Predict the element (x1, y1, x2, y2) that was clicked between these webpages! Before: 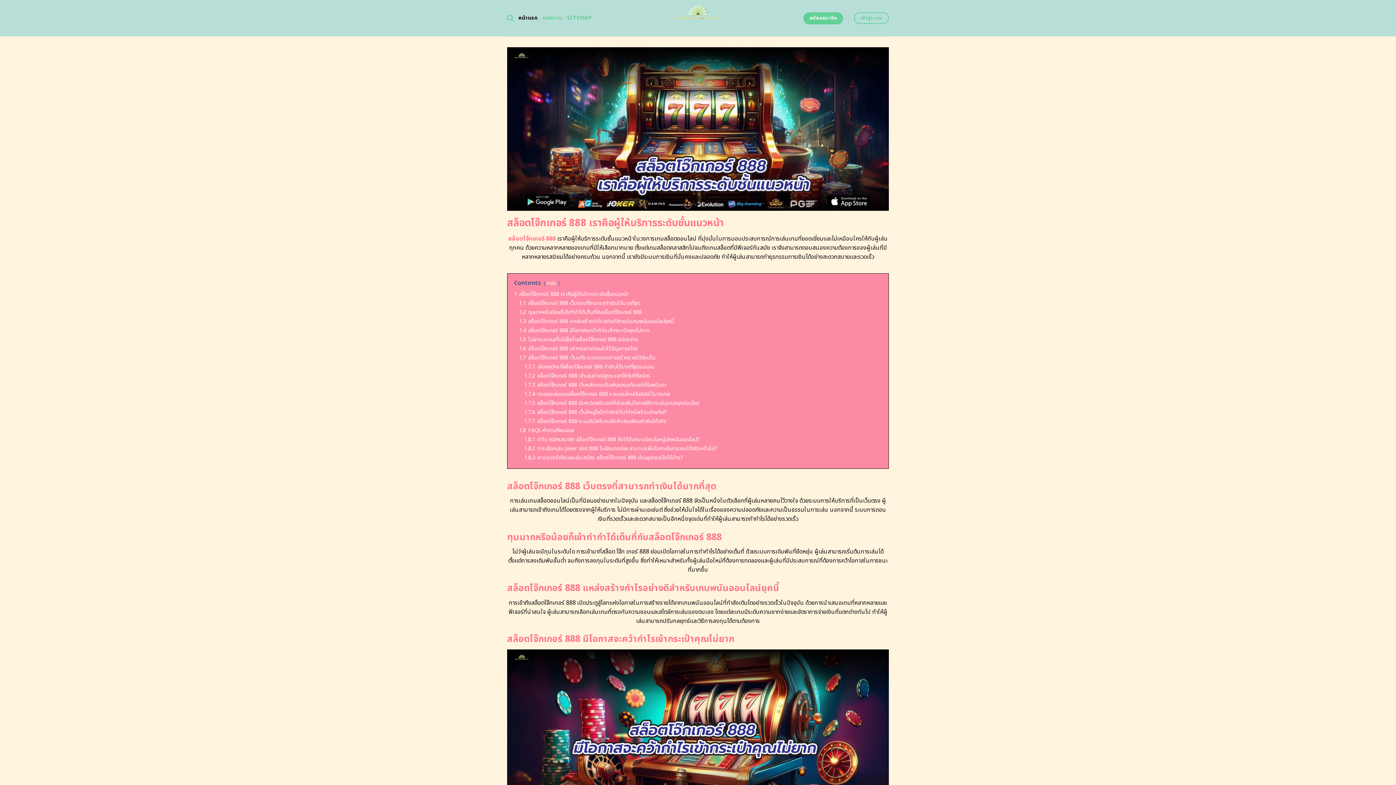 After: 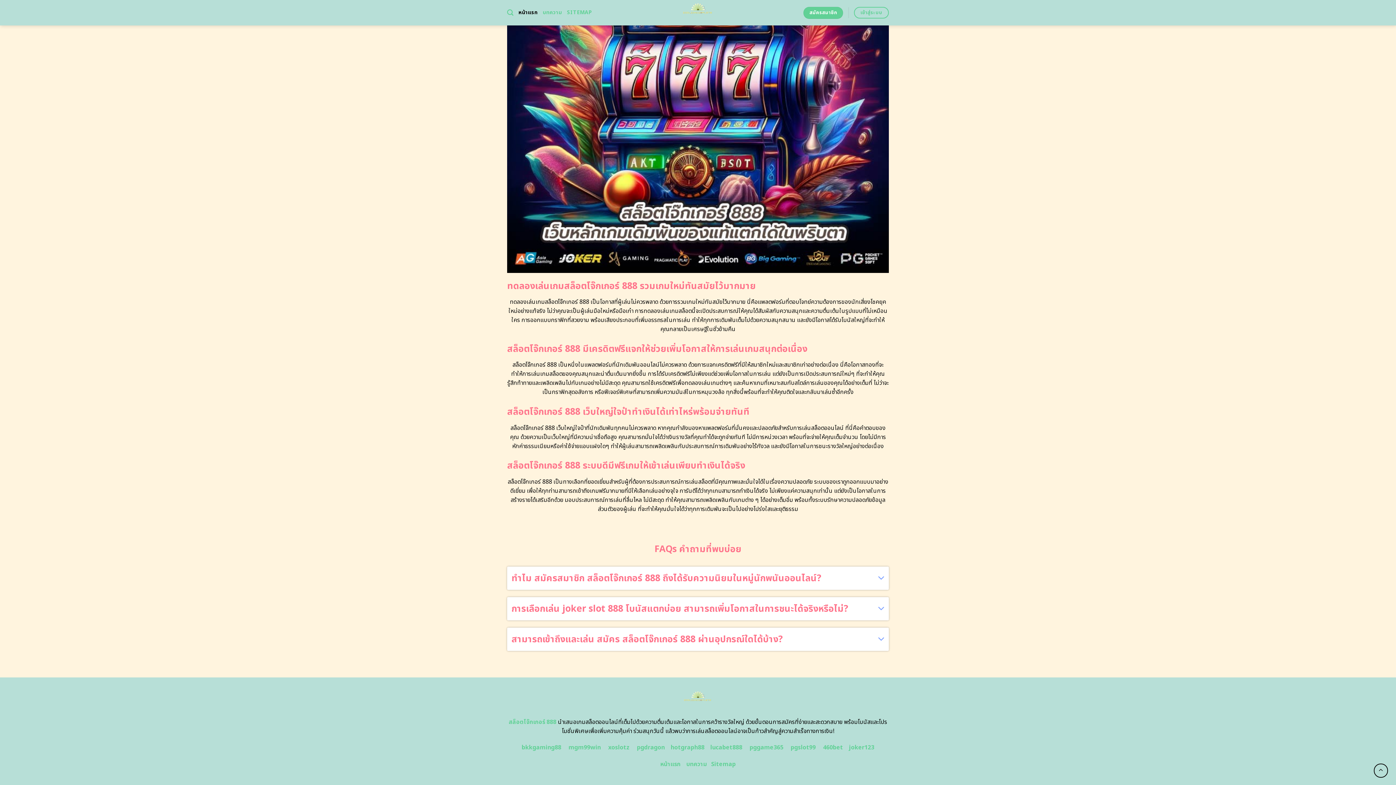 Action: label: 1.7.7 สล็อตโจ๊กเกอร์ 888 ระบบดีมีฟรีเกมให้เข้าเล่นเพียบทำเงินได้จริง bbox: (524, 417, 666, 425)